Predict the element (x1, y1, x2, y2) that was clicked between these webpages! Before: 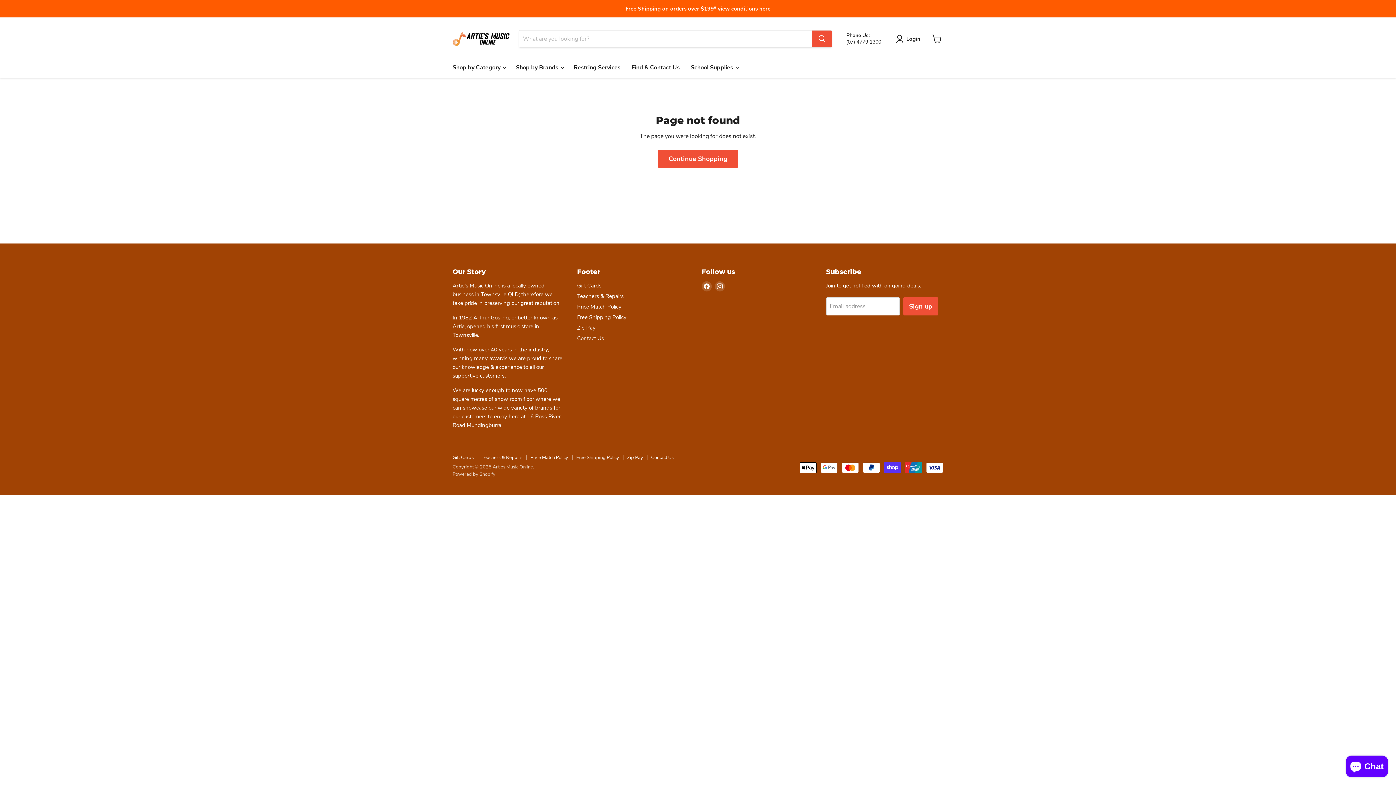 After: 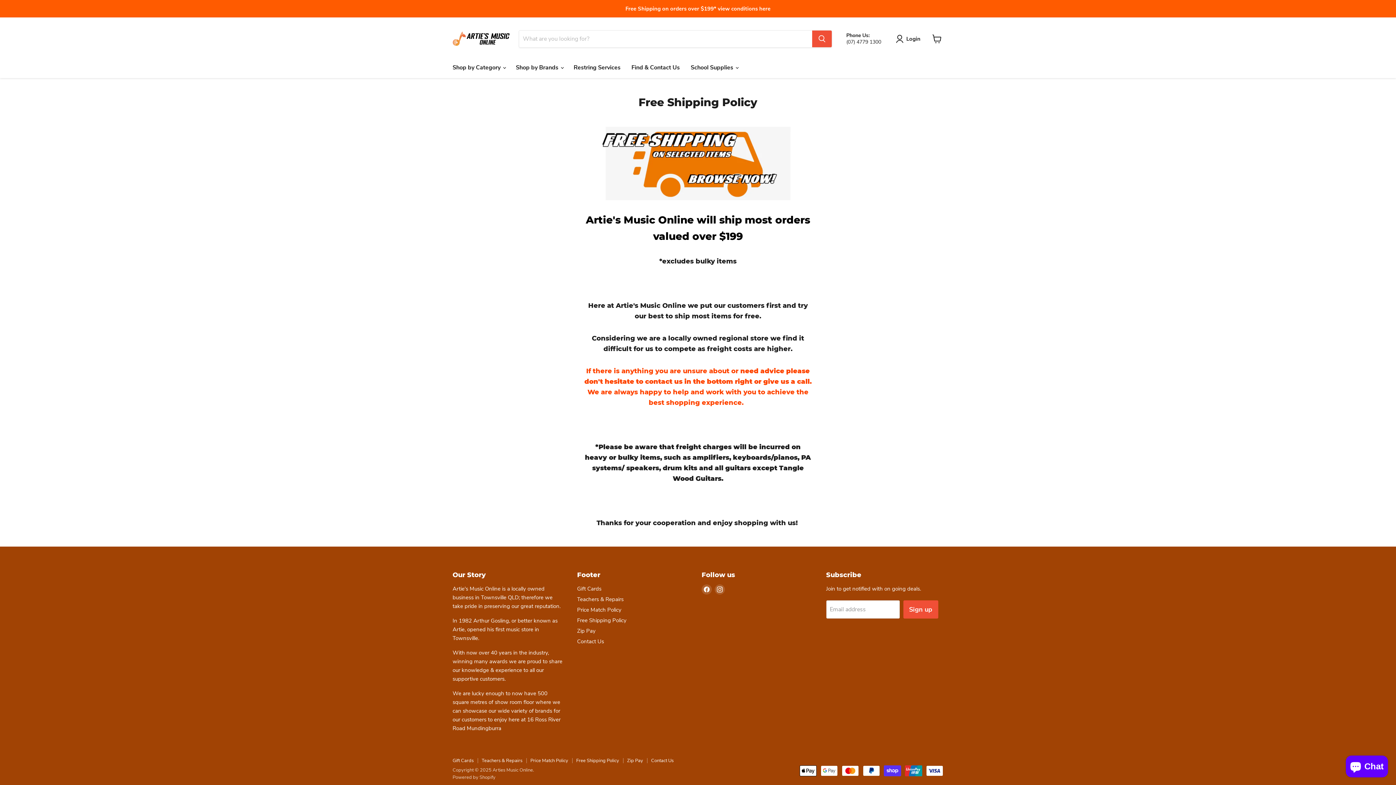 Action: bbox: (577, 313, 626, 320) label: Free Shipping Policy